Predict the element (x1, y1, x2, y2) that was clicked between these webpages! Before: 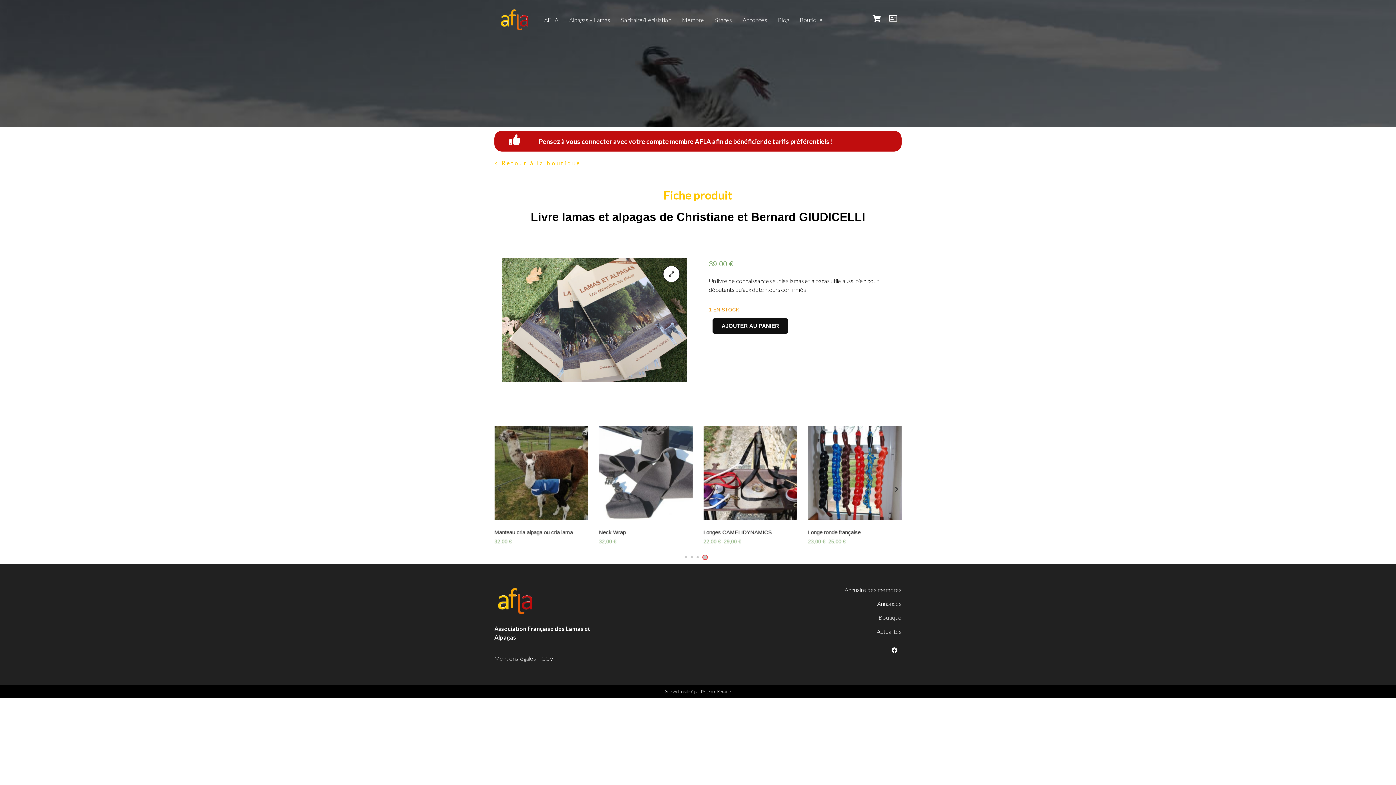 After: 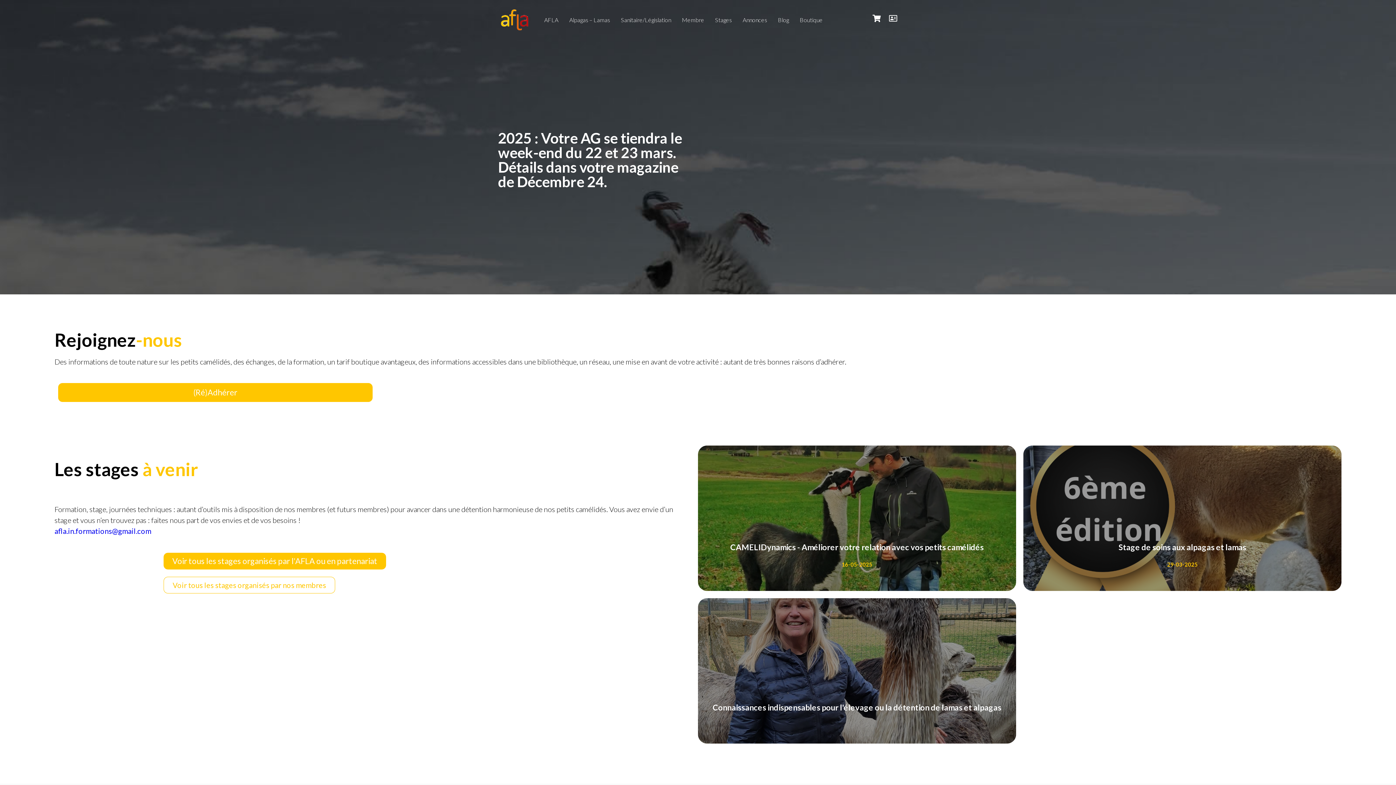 Action: bbox: (494, 585, 536, 617)